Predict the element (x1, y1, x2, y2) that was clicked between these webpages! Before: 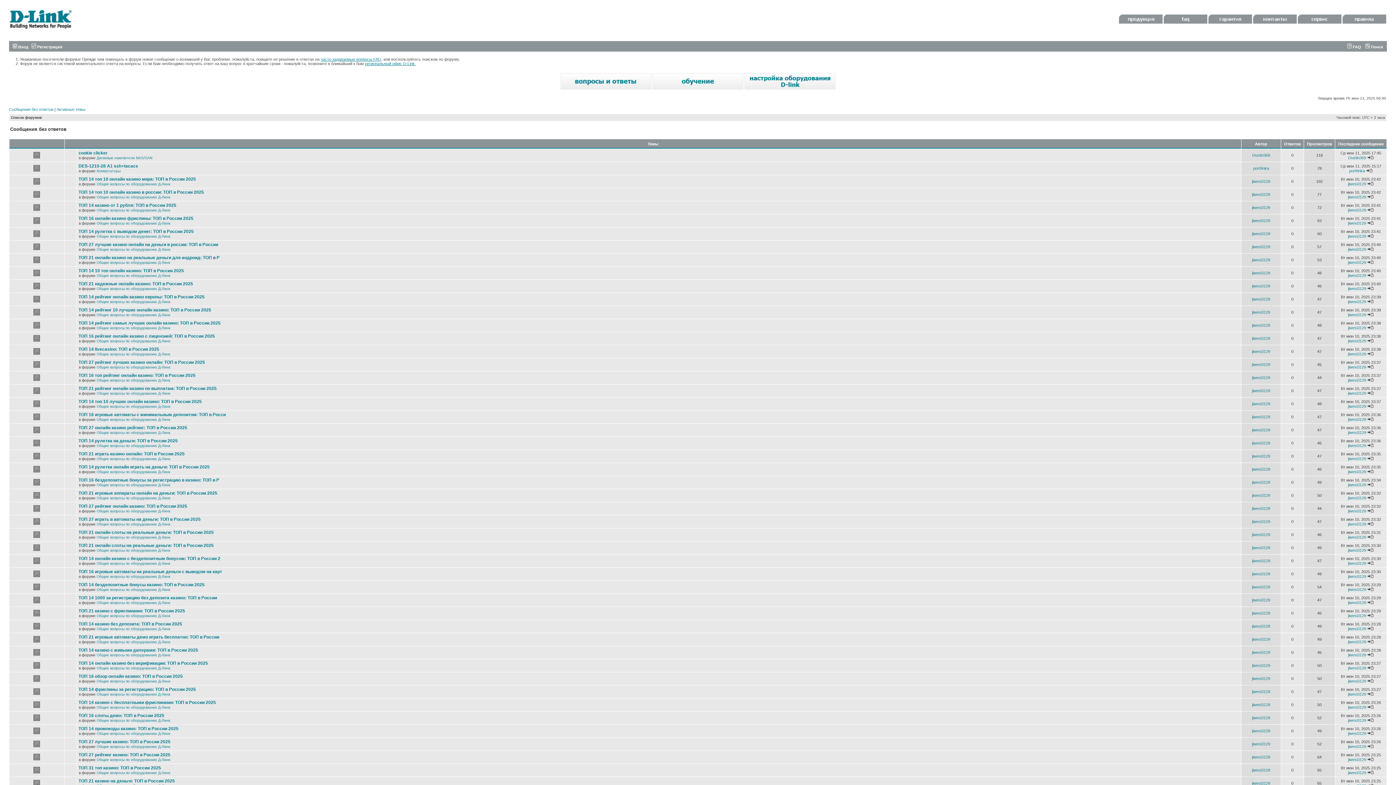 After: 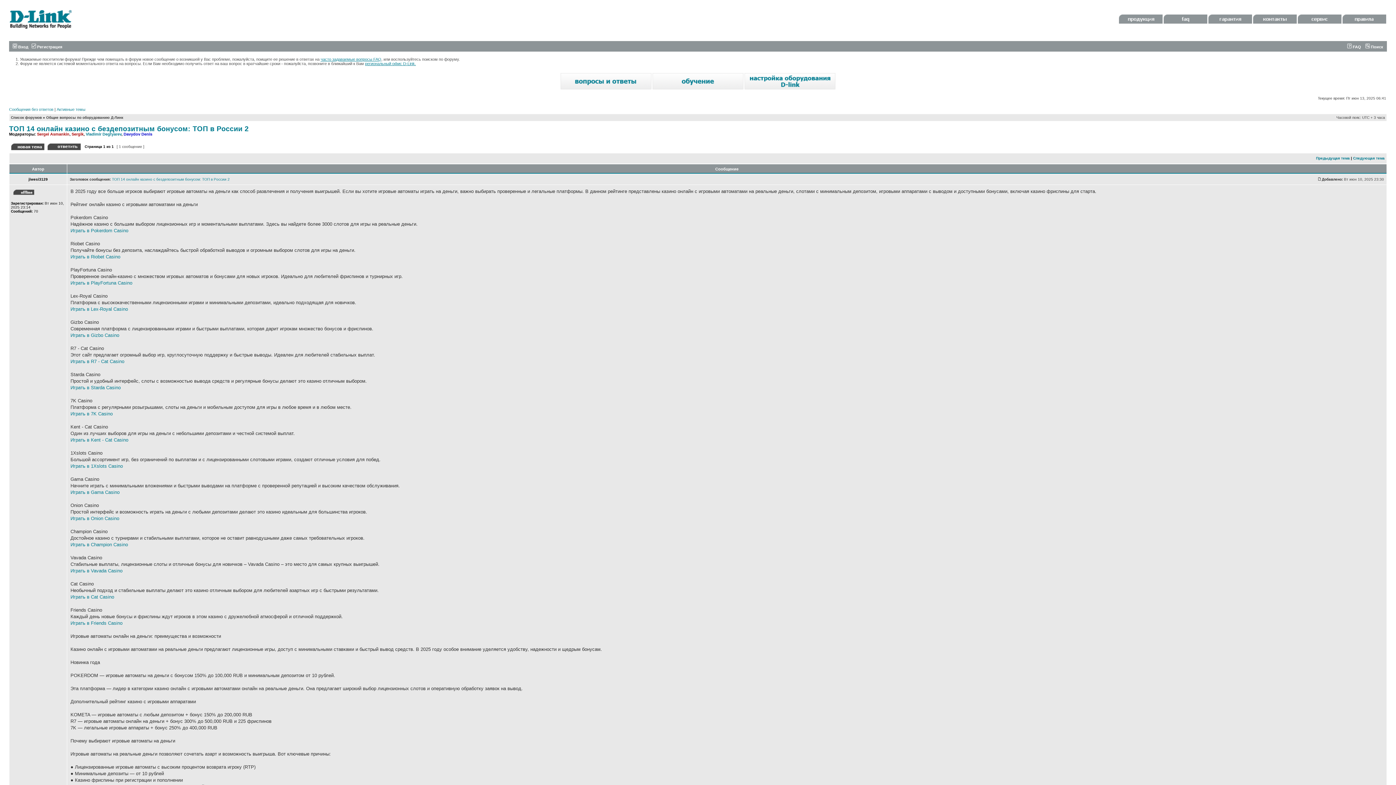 Action: bbox: (78, 556, 220, 561) label: ТОП 14 онлайн казино с бездепозитным бонусом: ТОП в России 2